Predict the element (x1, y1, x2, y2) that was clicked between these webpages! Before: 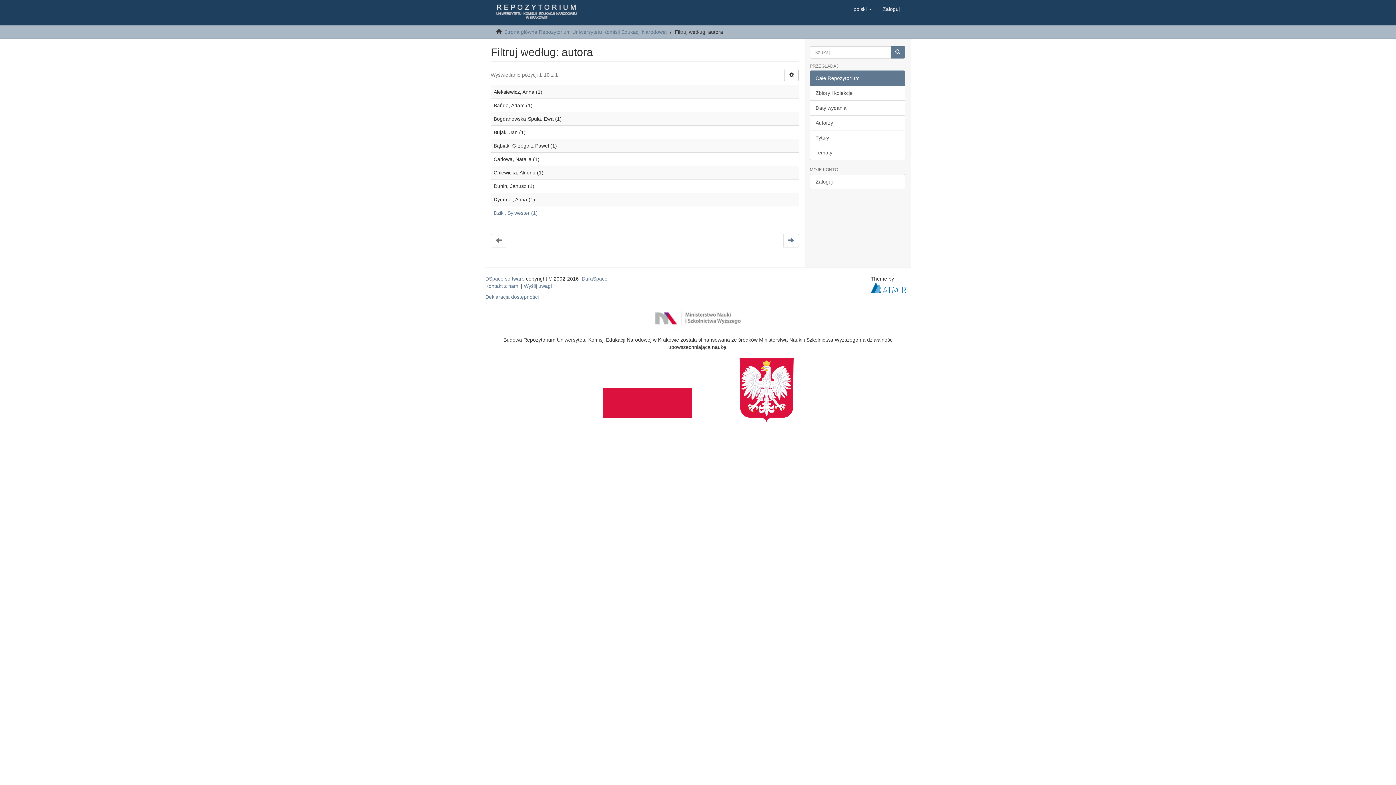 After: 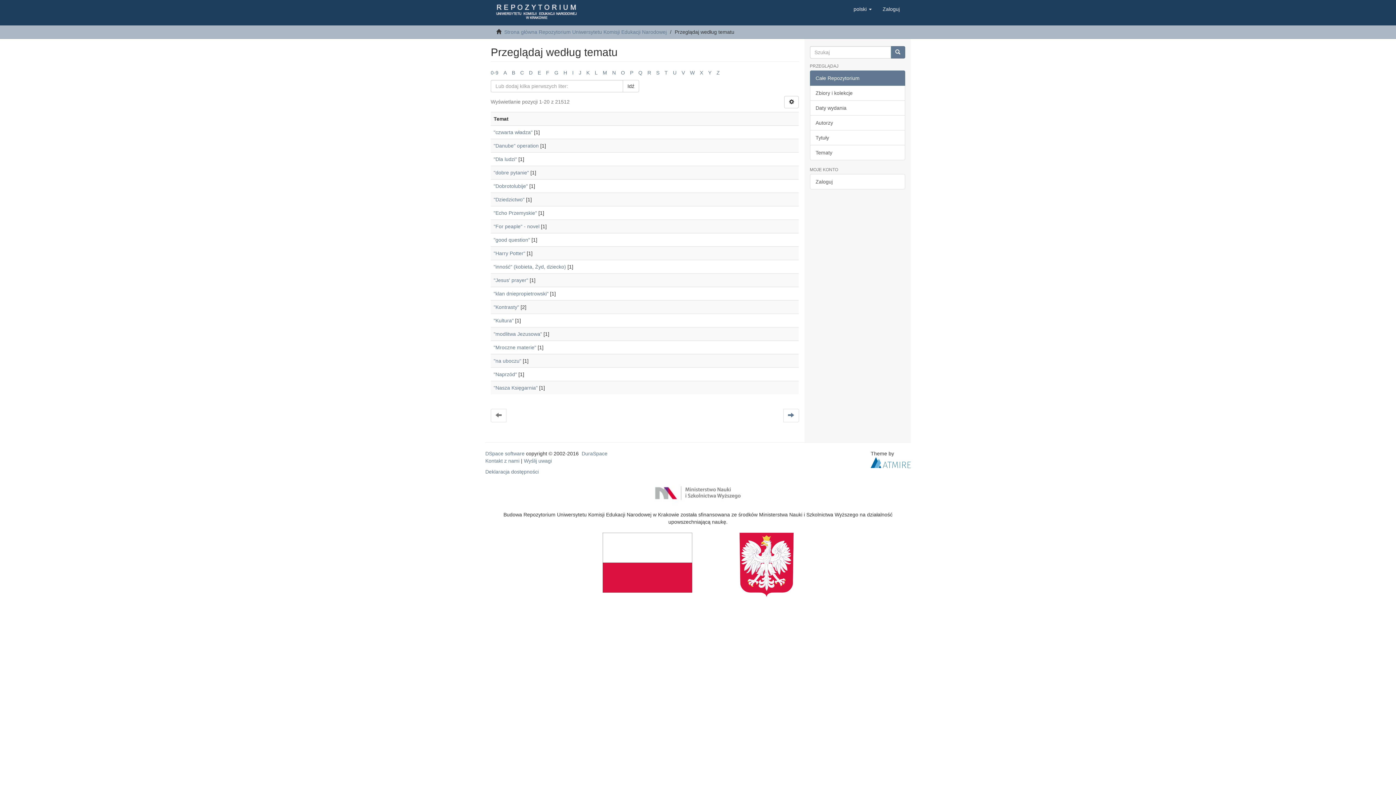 Action: label: Tematy bbox: (810, 145, 905, 160)